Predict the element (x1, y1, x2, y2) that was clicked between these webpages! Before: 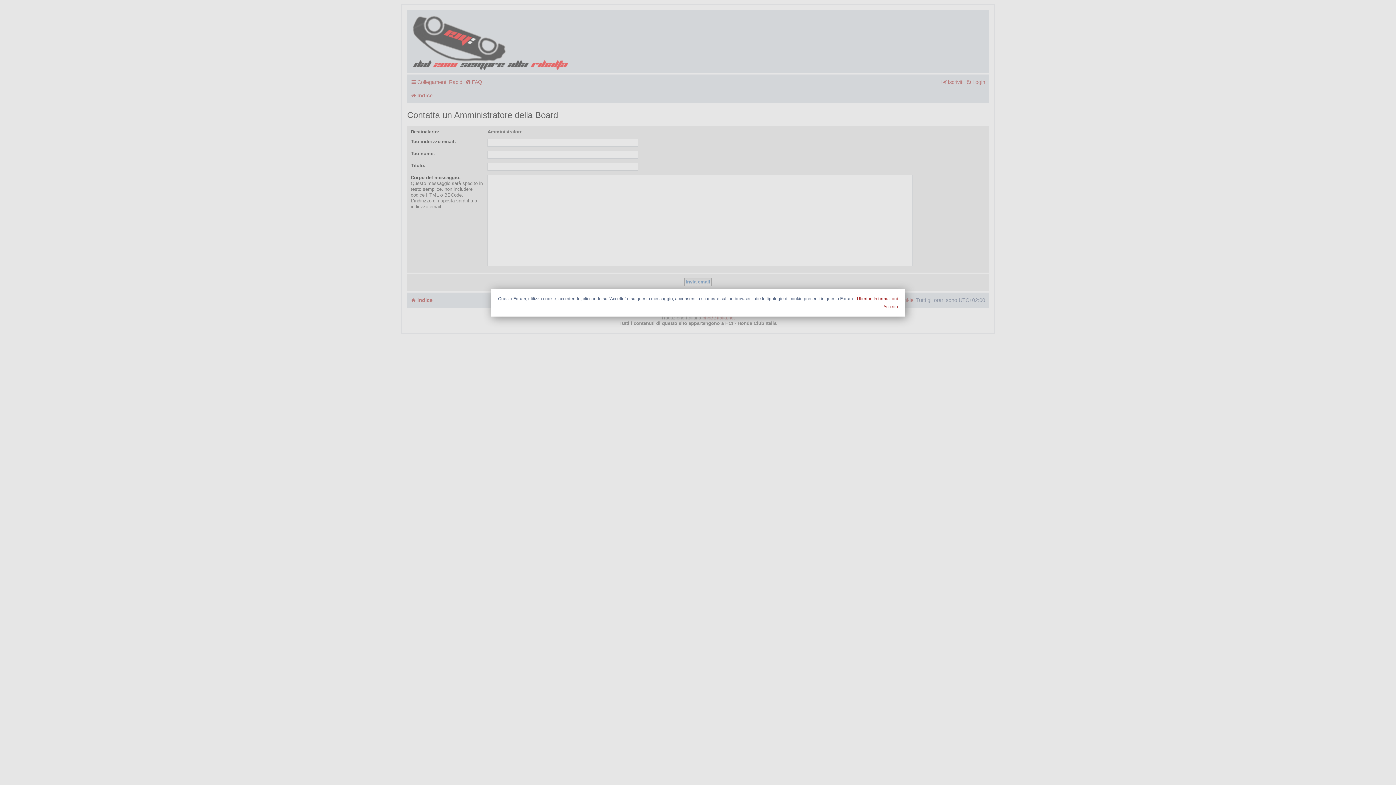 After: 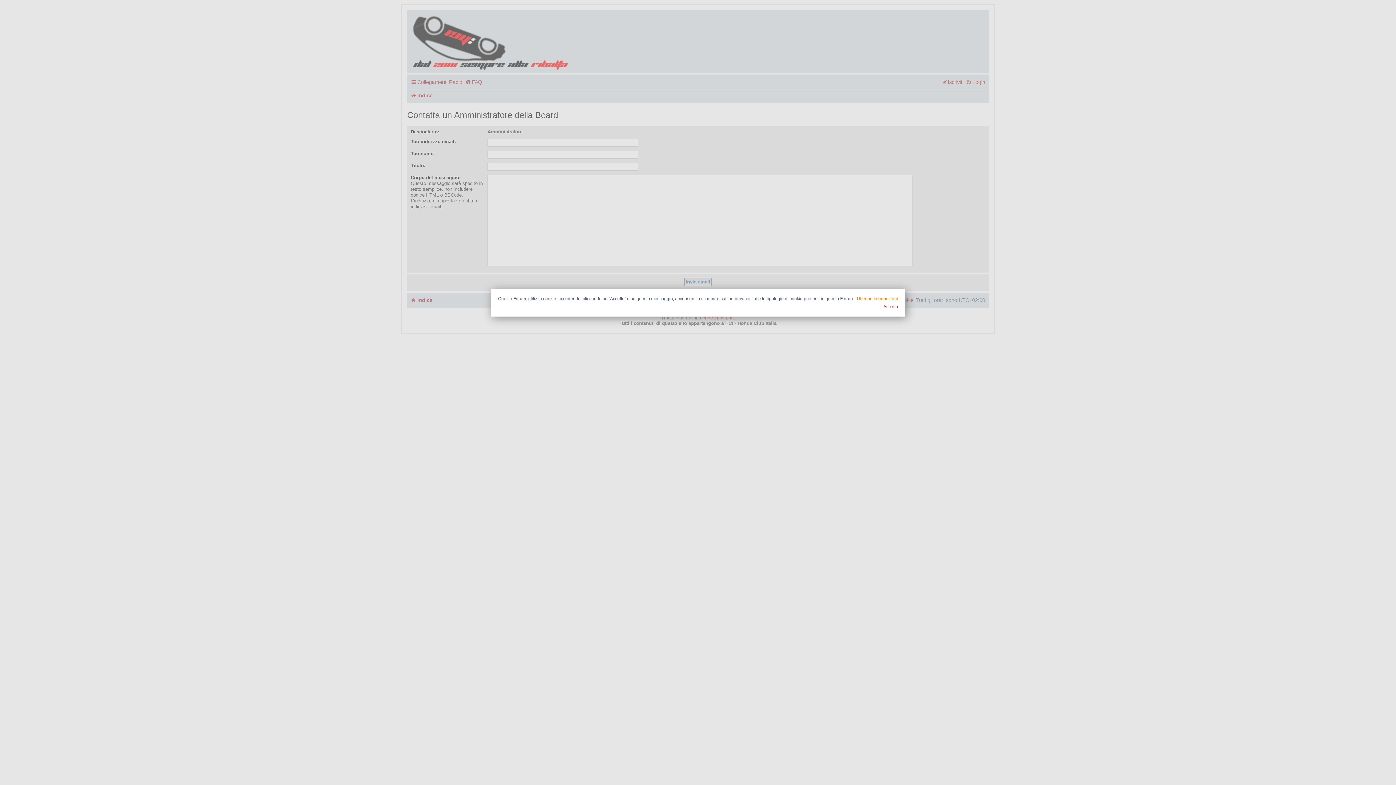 Action: label: Ulteriori Informazioni bbox: (857, 296, 898, 301)